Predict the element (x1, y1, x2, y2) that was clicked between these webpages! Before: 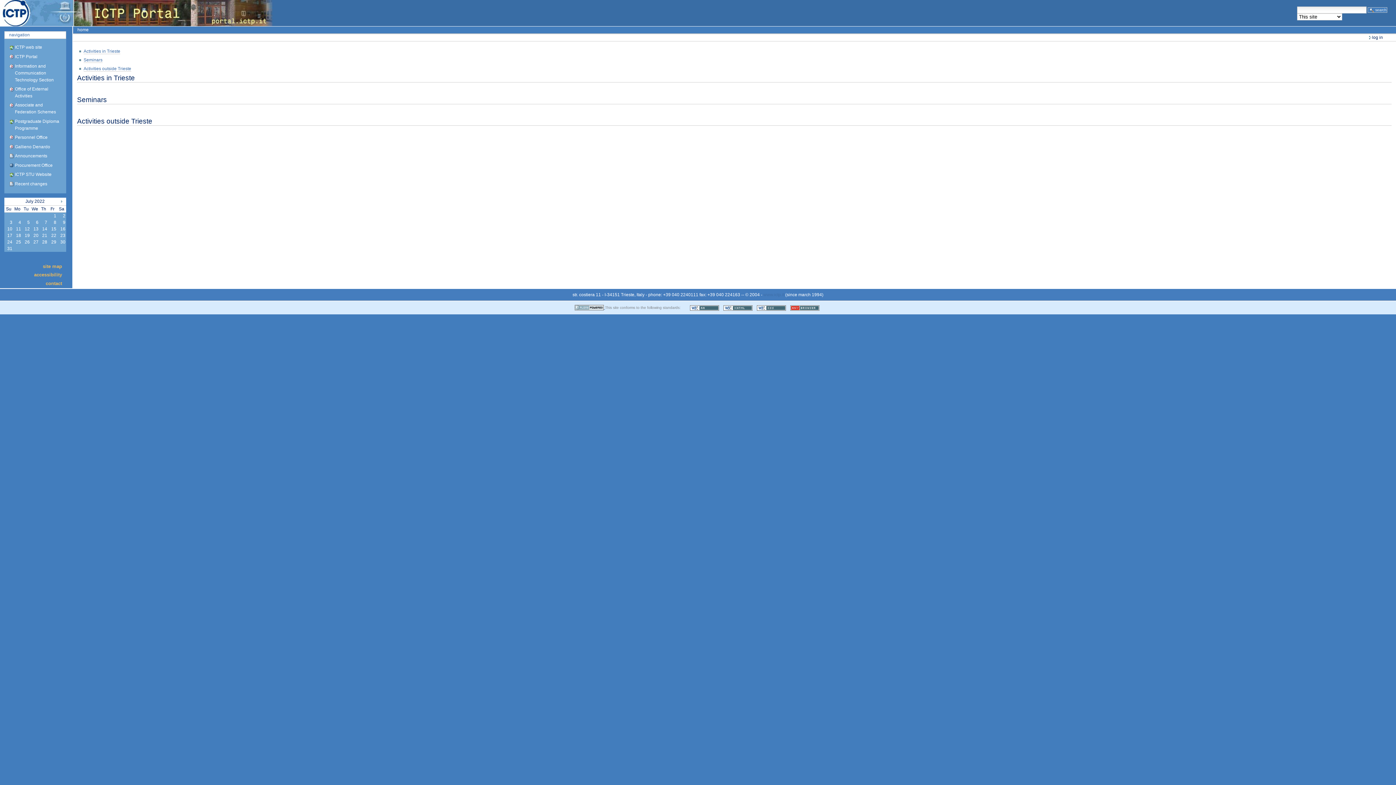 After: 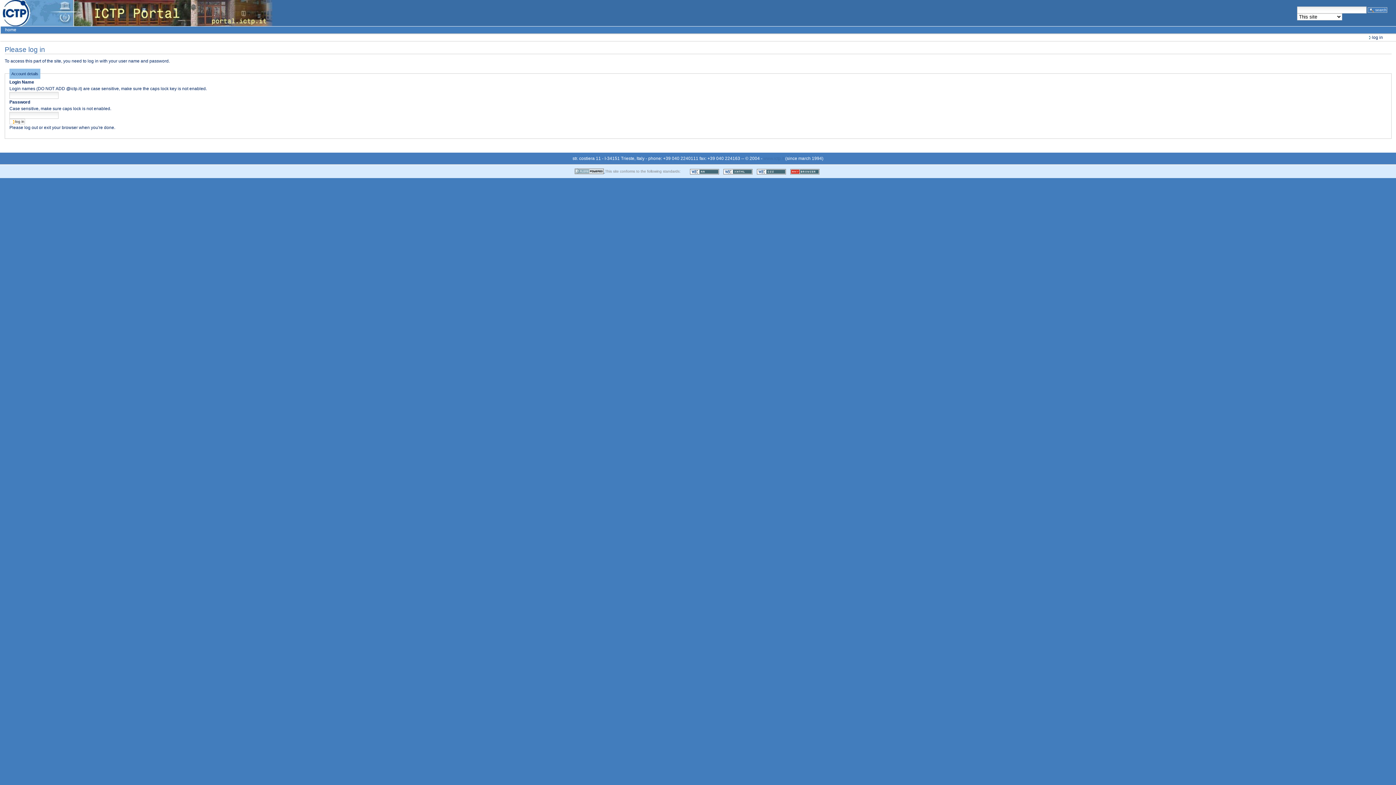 Action: label: log in bbox: (1372, 34, 1383, 40)